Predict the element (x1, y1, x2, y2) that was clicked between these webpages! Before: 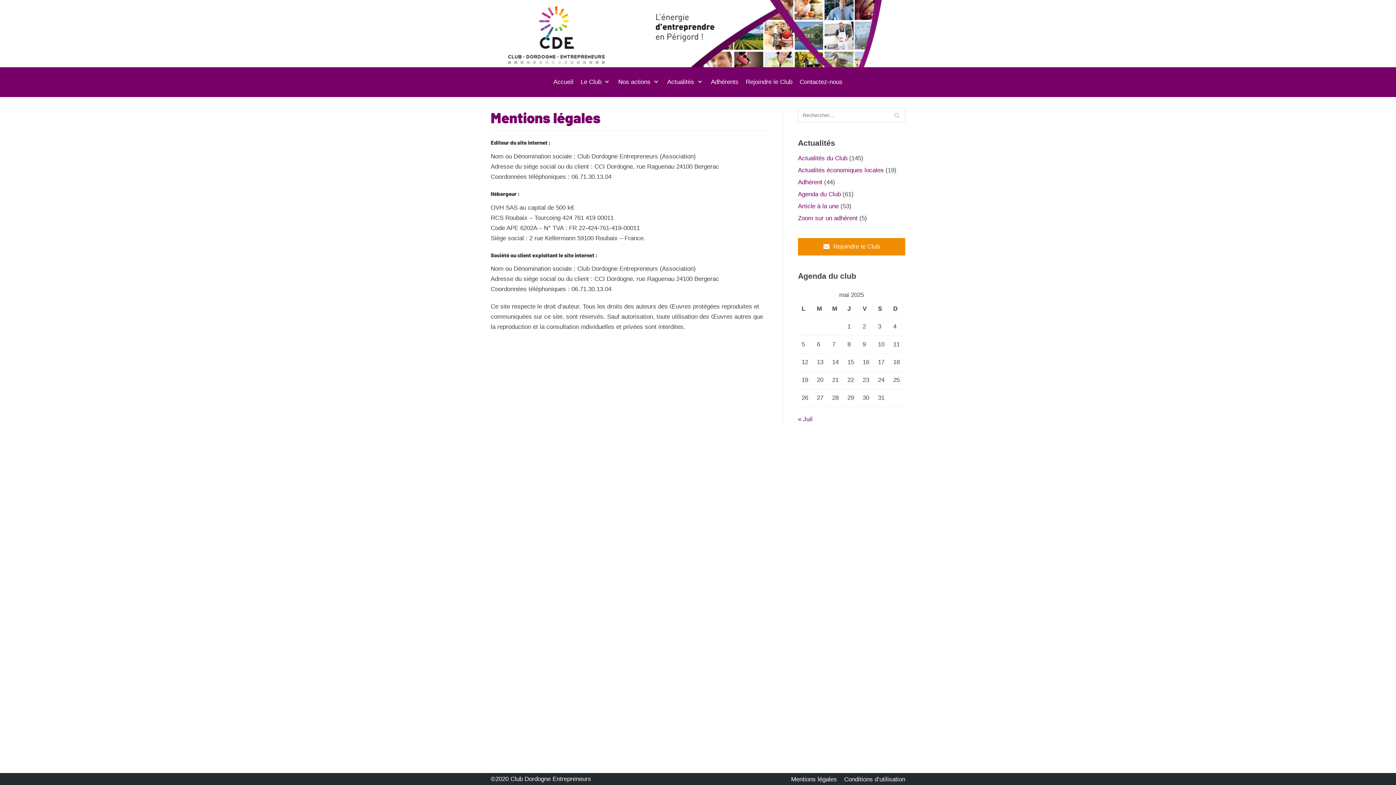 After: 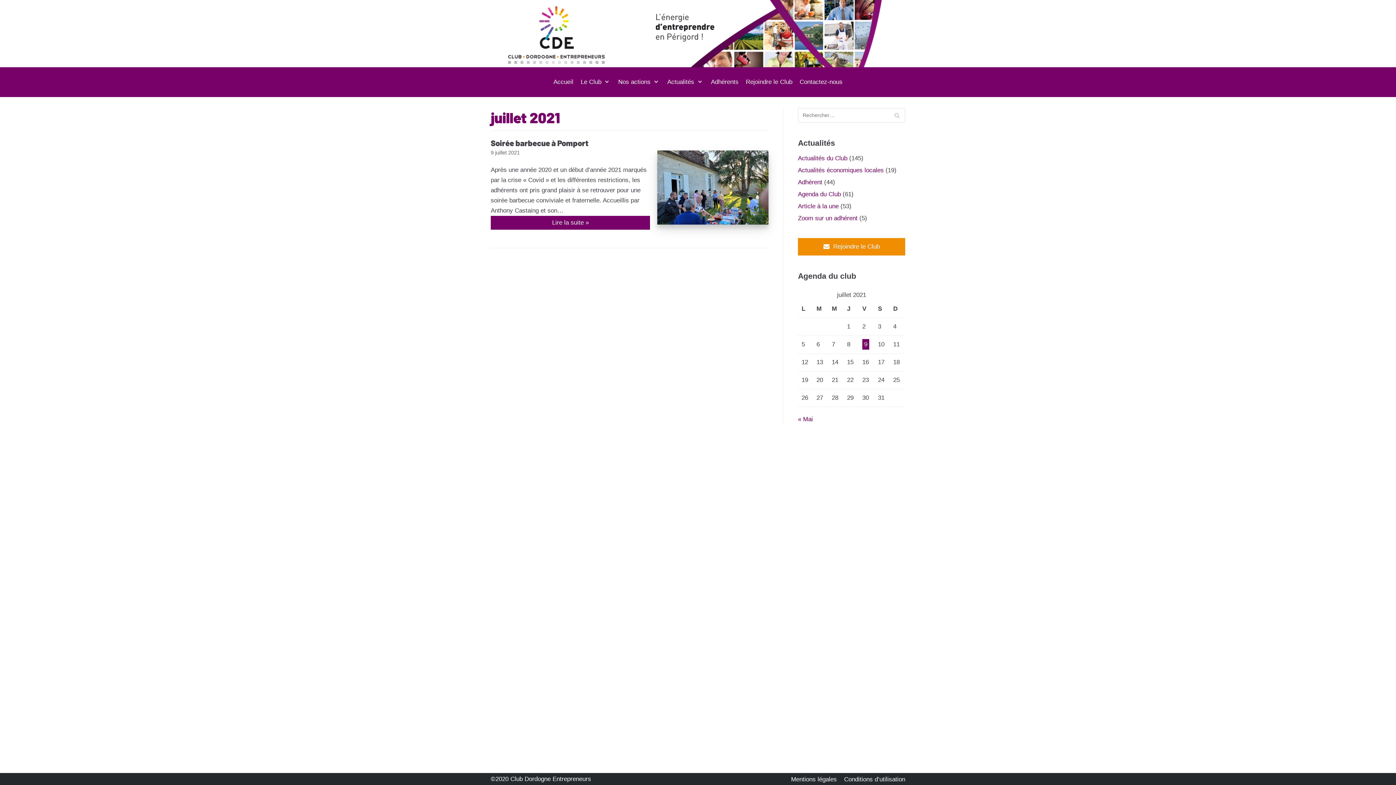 Action: bbox: (798, 416, 812, 422) label: « Juil